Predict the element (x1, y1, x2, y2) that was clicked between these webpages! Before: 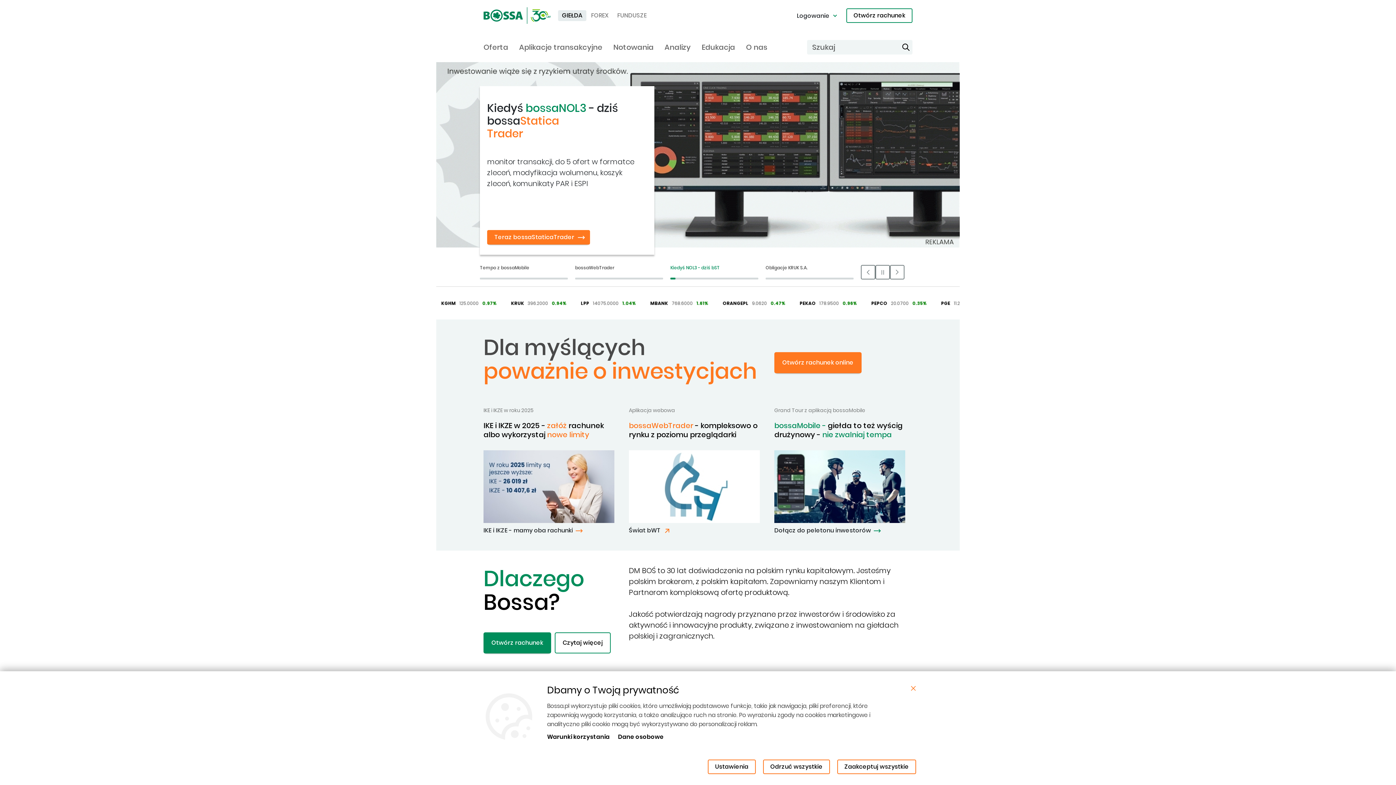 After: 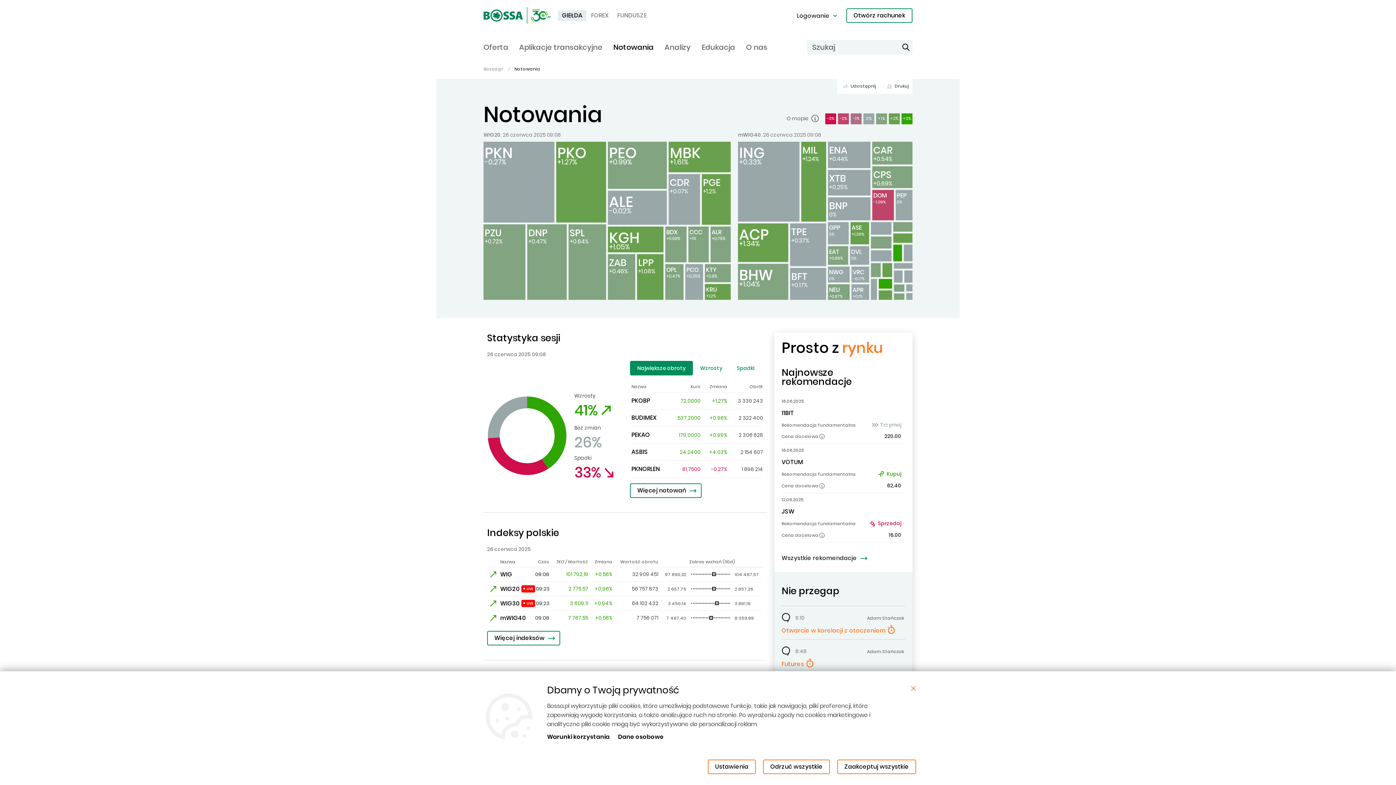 Action: label: Notowania bbox: (613, 41, 653, 55)